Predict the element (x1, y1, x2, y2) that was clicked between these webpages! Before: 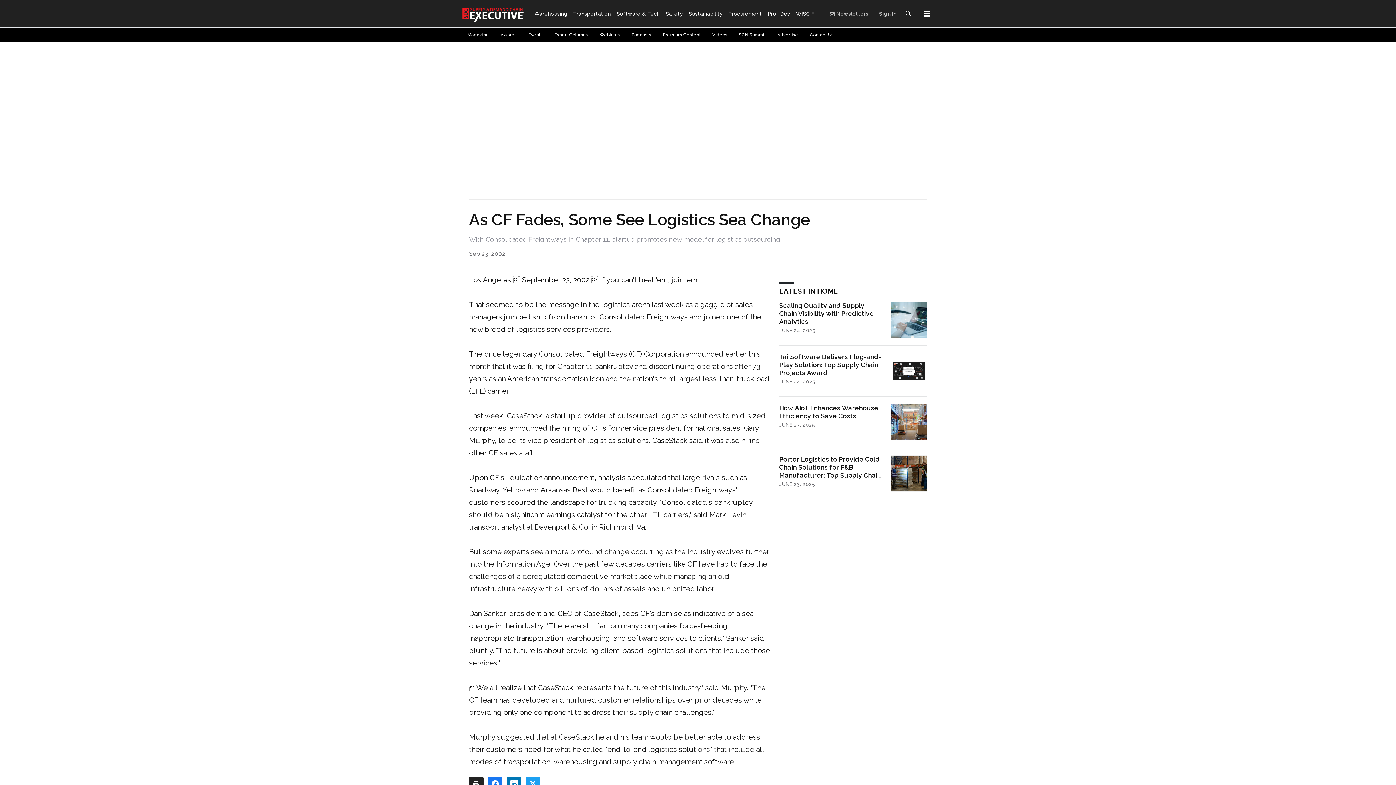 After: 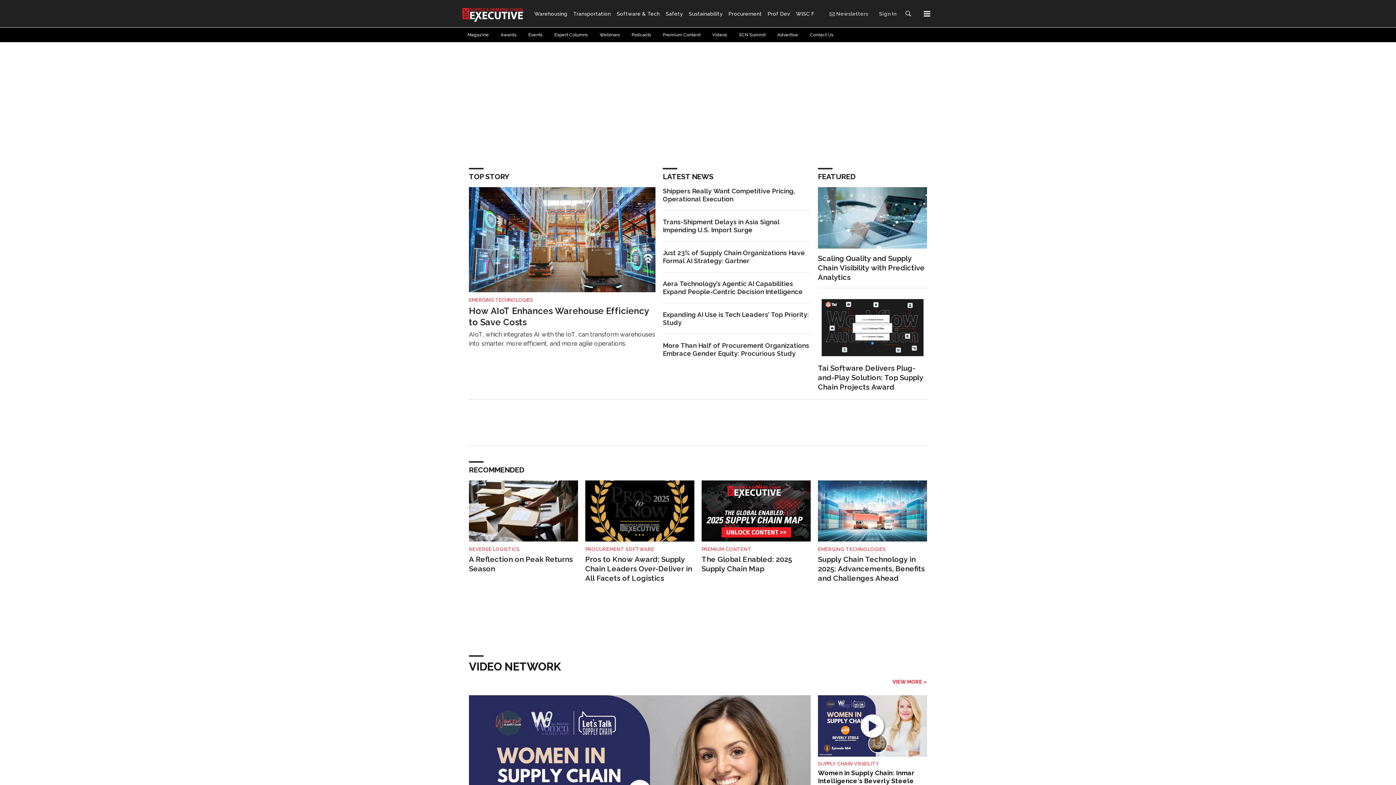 Action: bbox: (461, 5, 524, 21)